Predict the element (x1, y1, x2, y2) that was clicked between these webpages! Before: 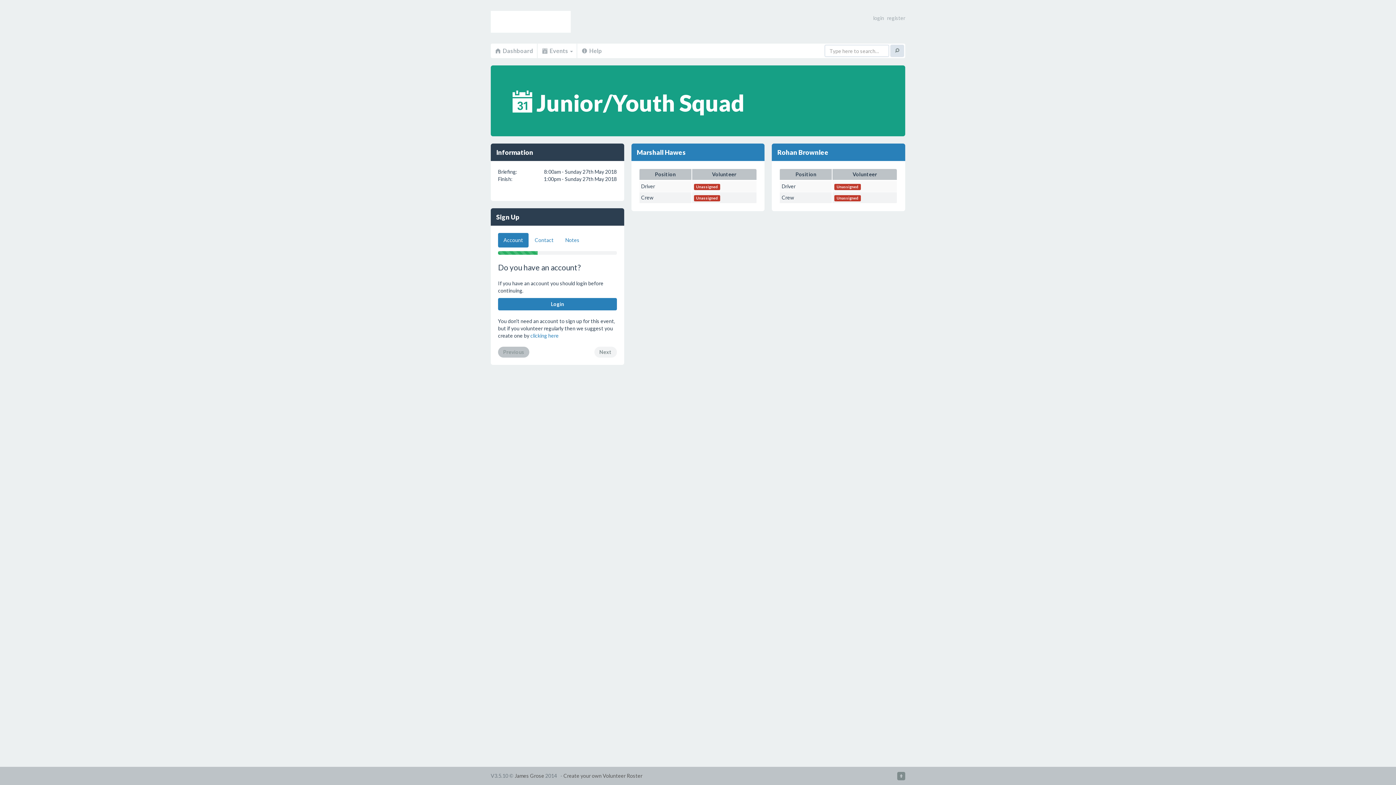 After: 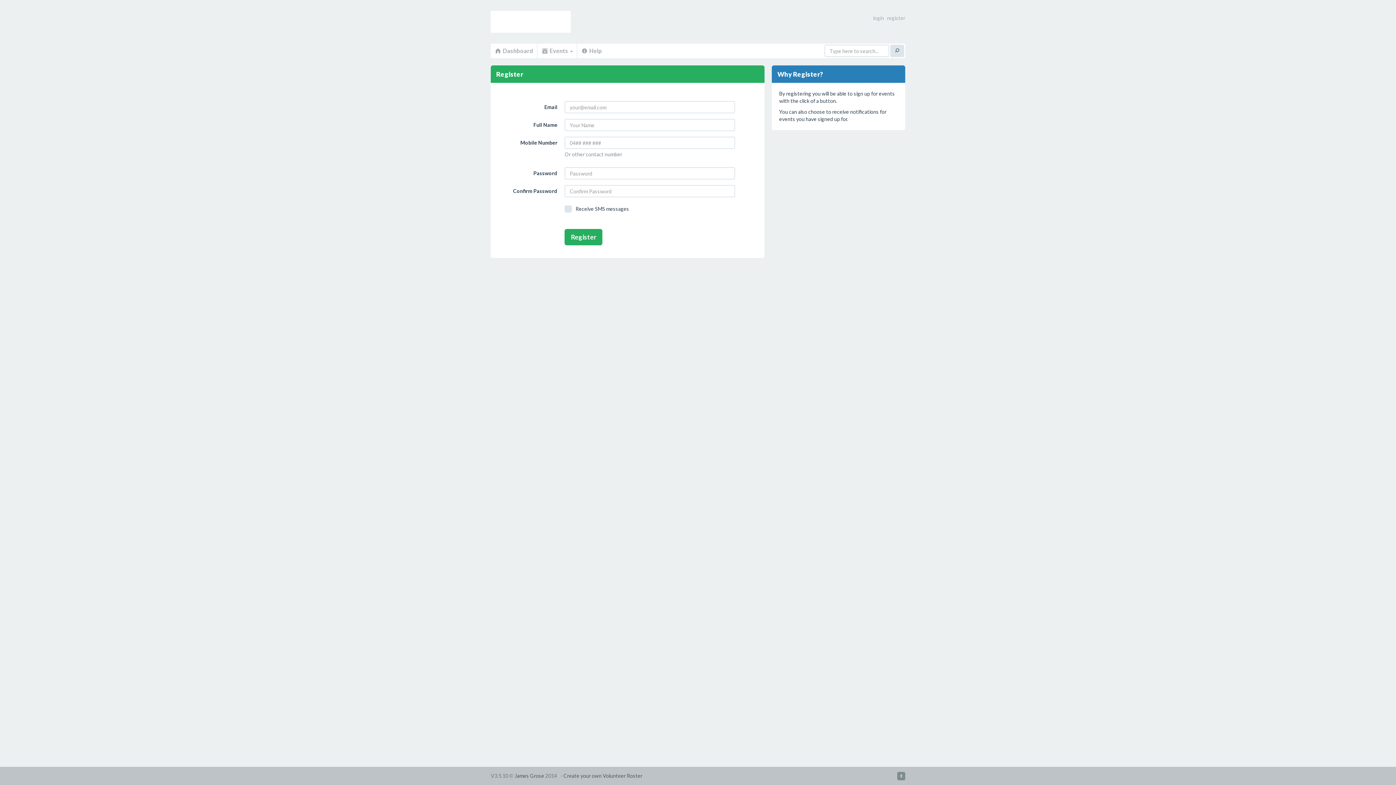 Action: label: clicking here bbox: (530, 332, 558, 338)